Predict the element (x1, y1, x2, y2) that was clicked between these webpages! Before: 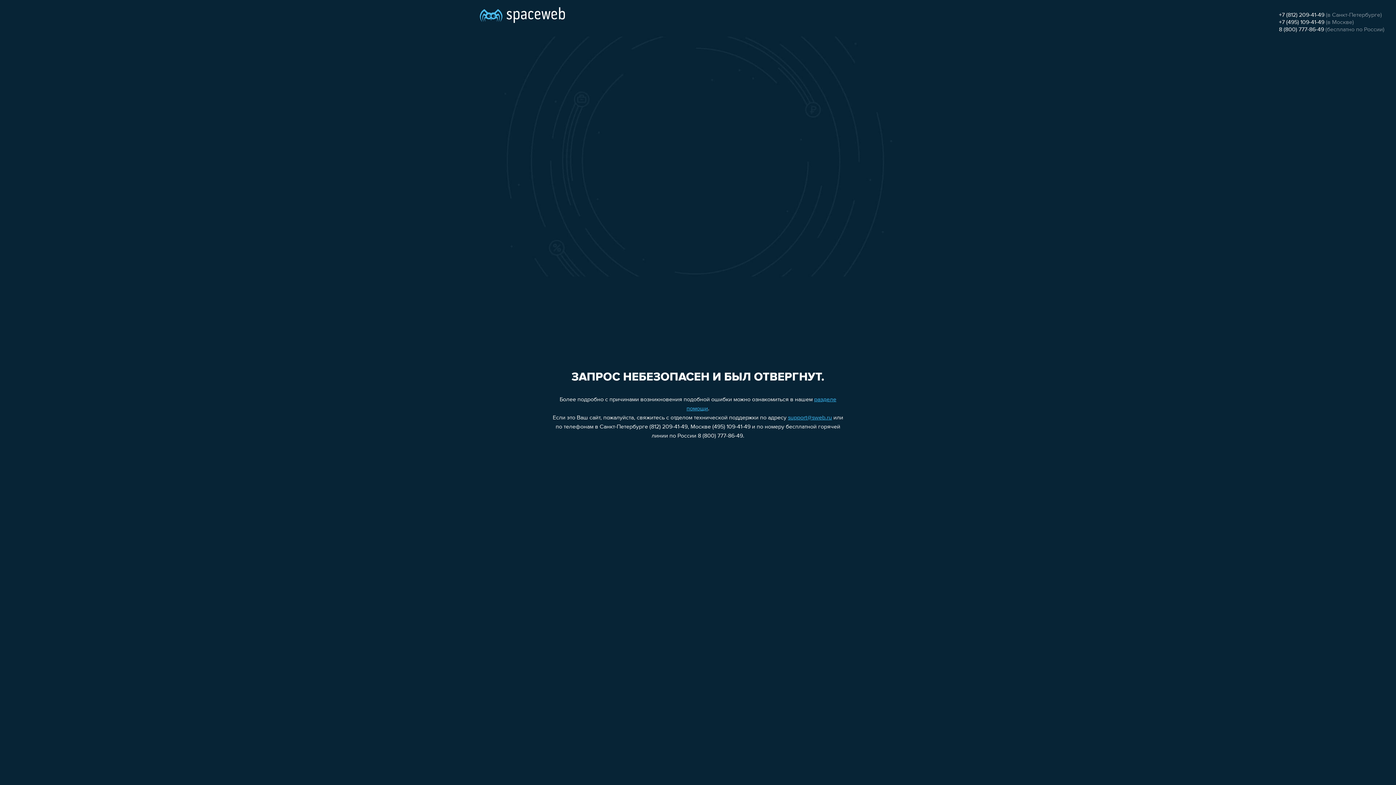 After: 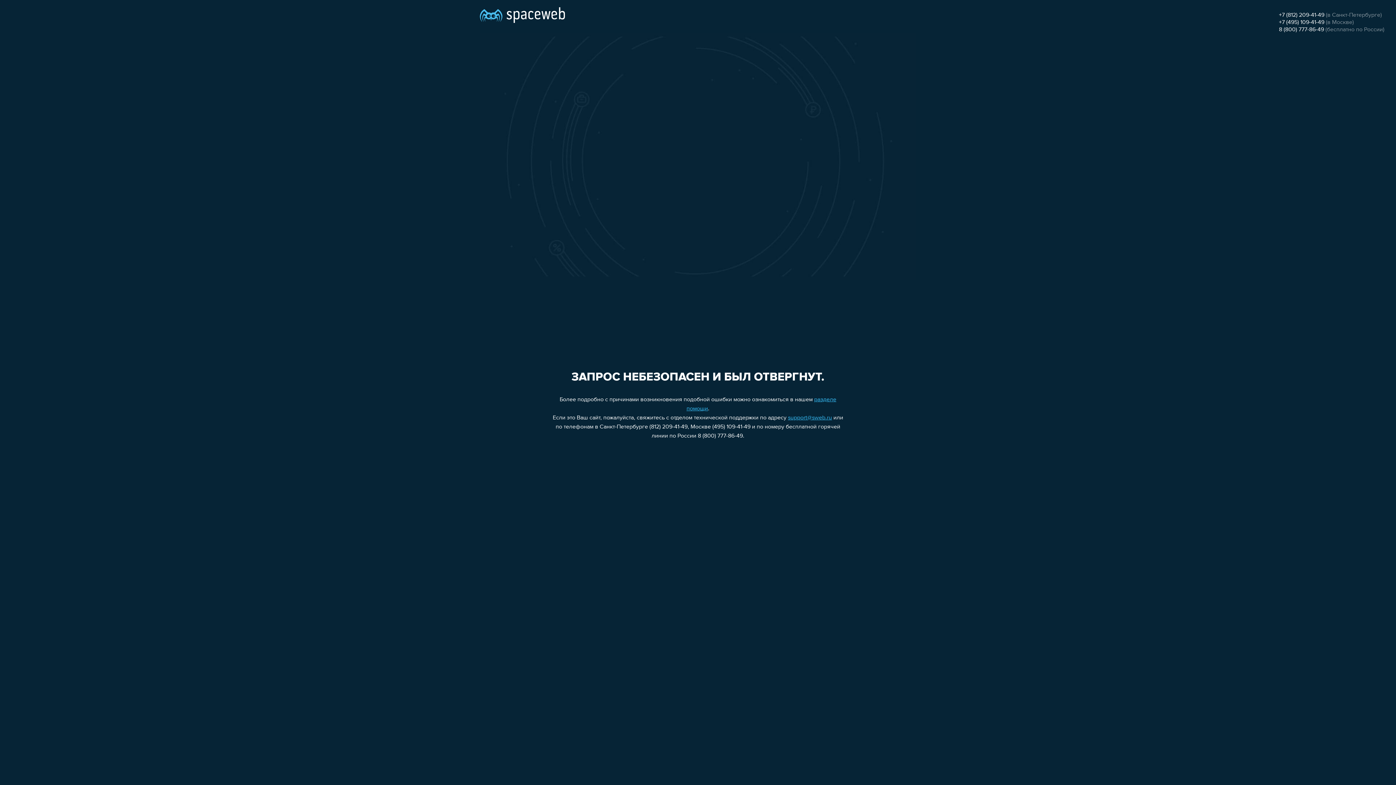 Action: bbox: (1279, 12, 1324, 18) label: +7 (812) 209-41-49